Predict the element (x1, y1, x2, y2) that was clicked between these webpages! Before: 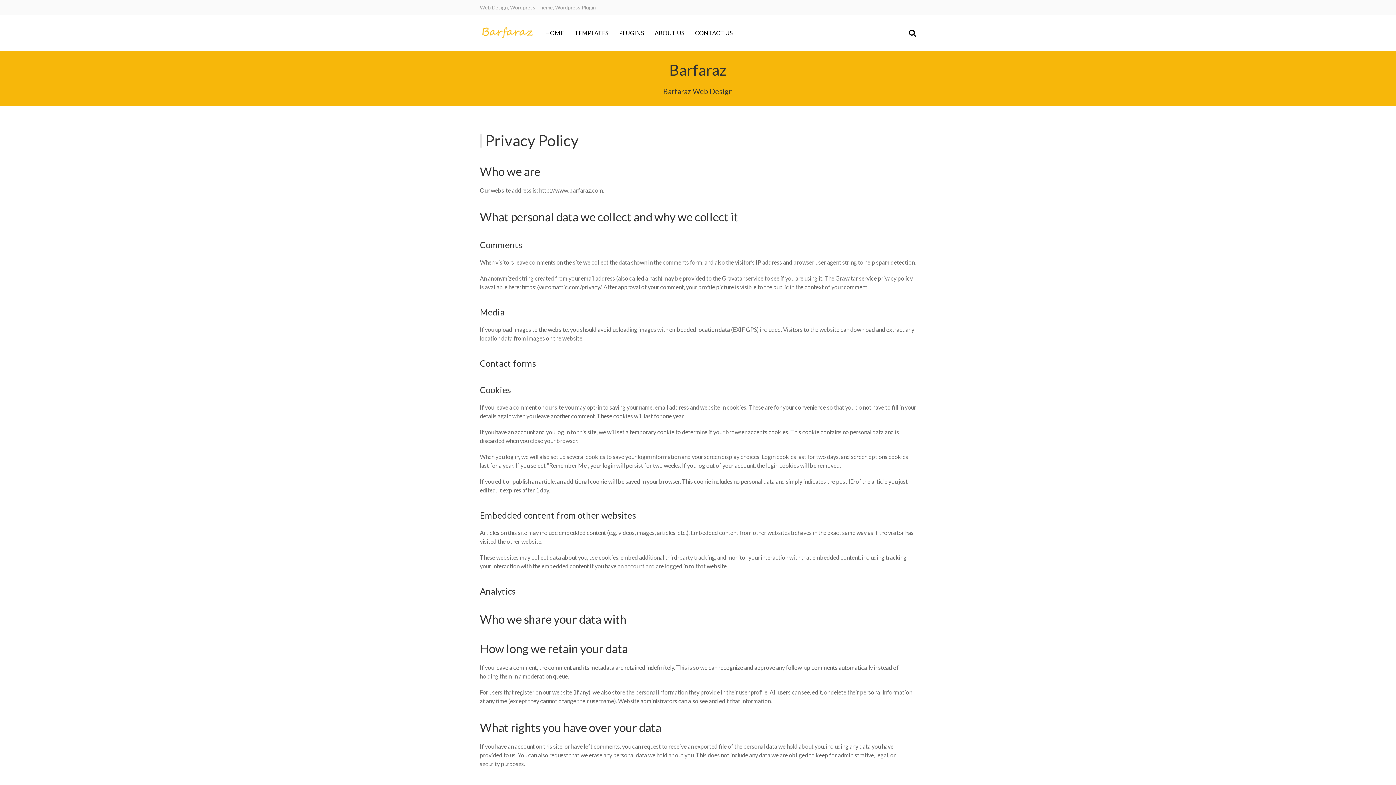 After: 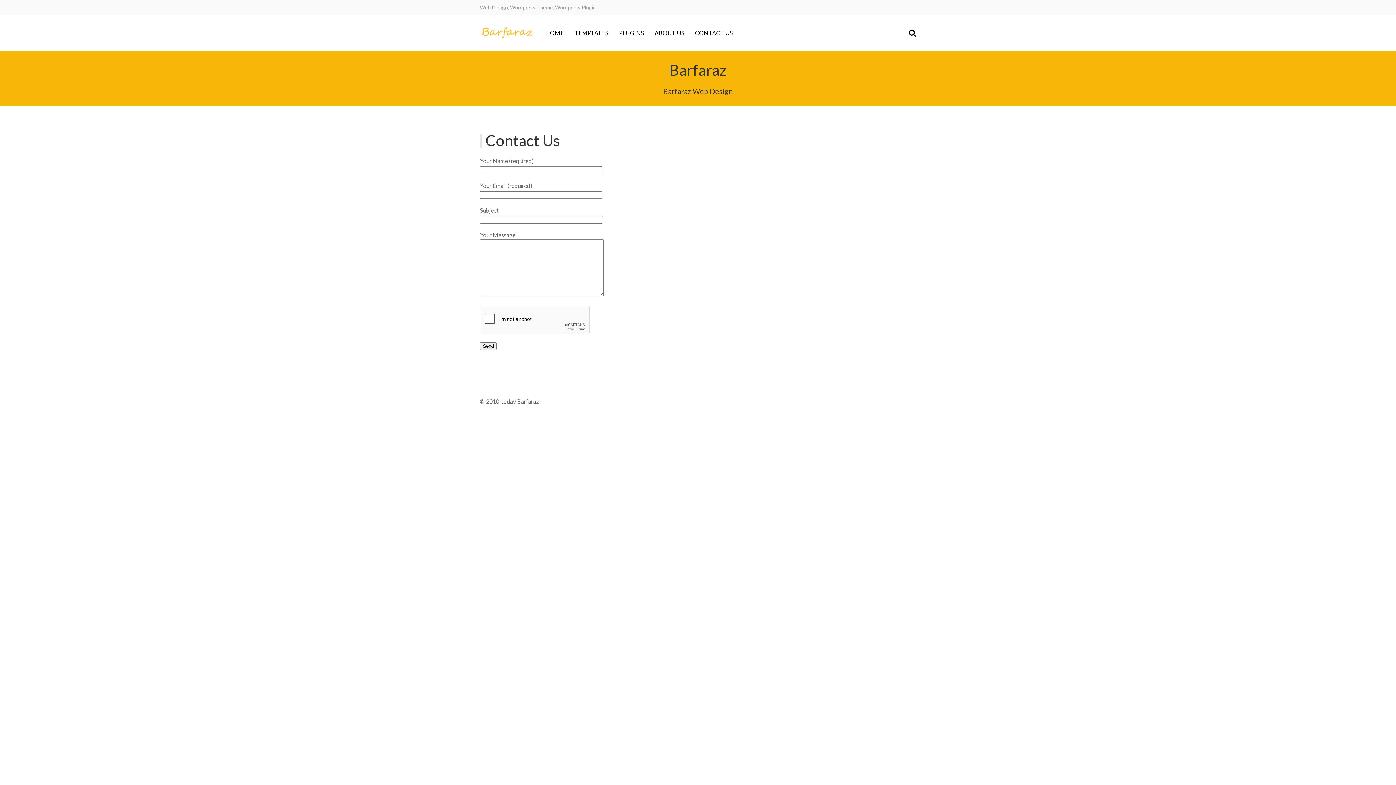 Action: label: CONTACT US bbox: (689, 14, 738, 51)